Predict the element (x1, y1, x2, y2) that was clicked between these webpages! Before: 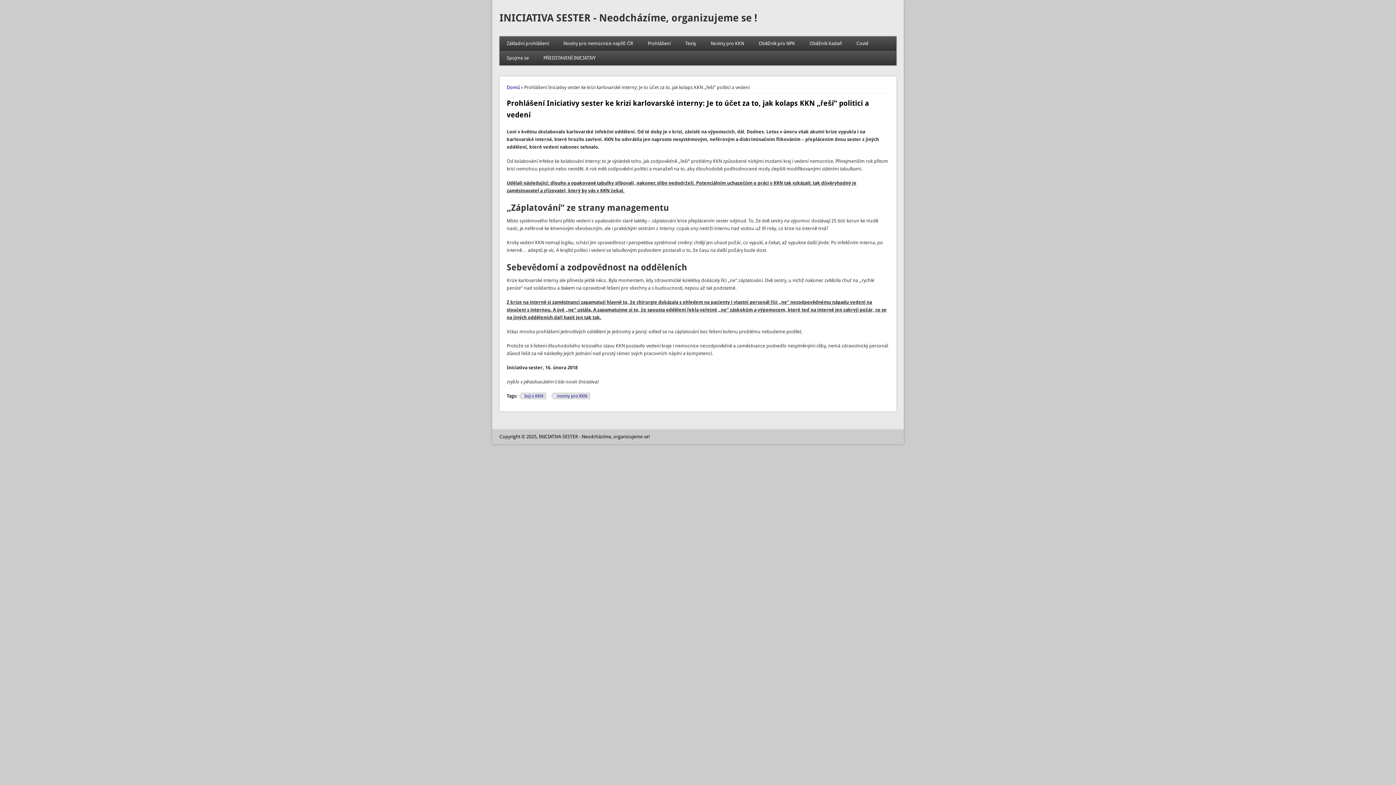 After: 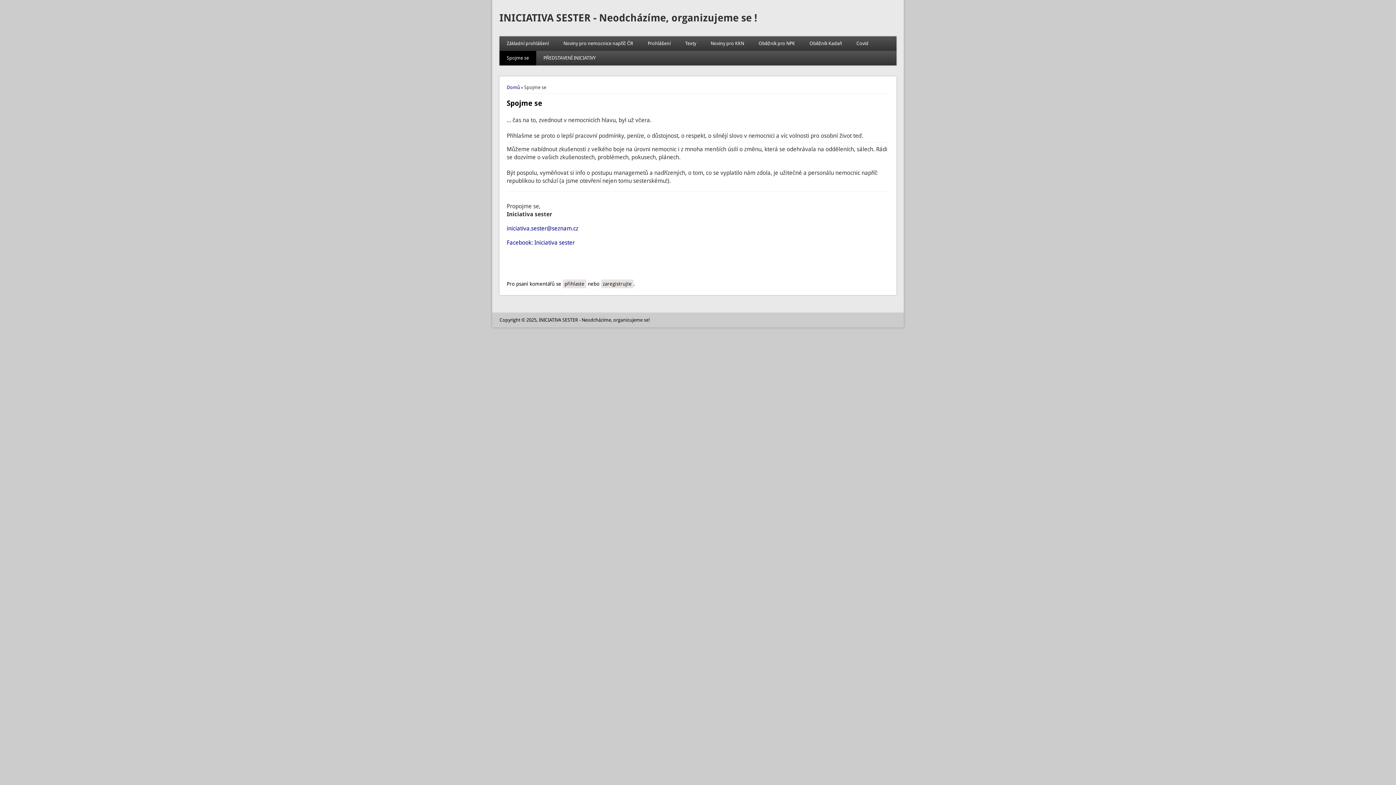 Action: label: Spojme se bbox: (499, 50, 536, 65)